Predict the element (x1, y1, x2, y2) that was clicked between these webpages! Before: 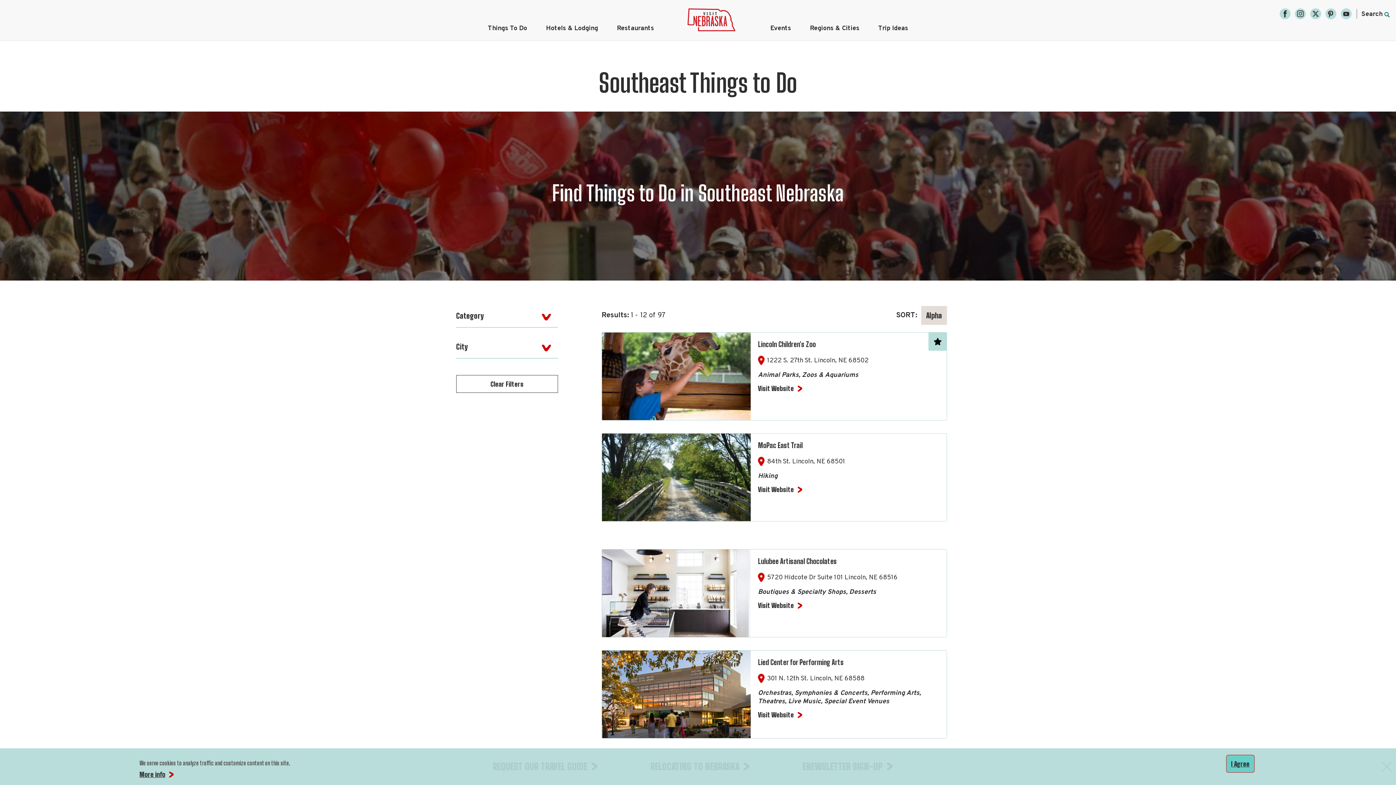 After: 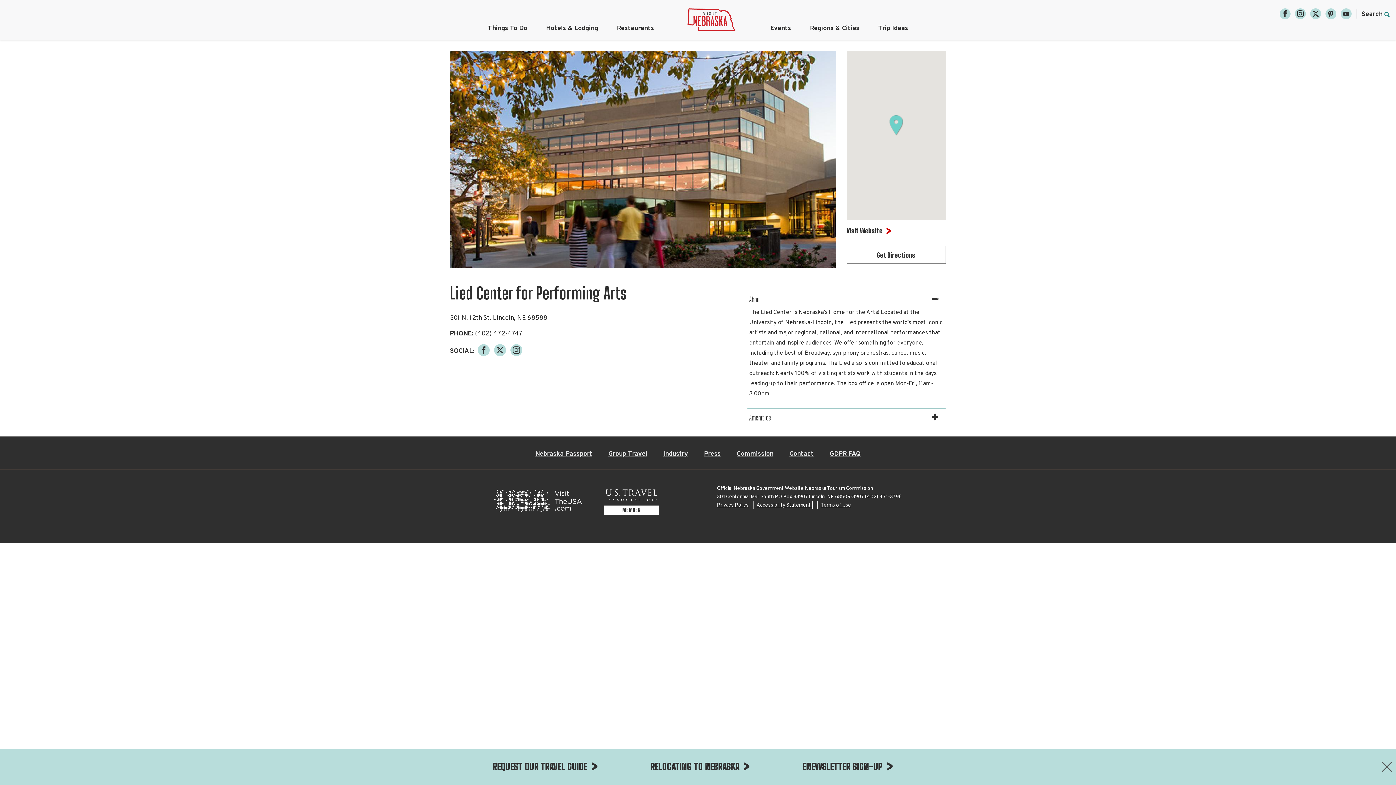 Action: bbox: (602, 732, 750, 741)